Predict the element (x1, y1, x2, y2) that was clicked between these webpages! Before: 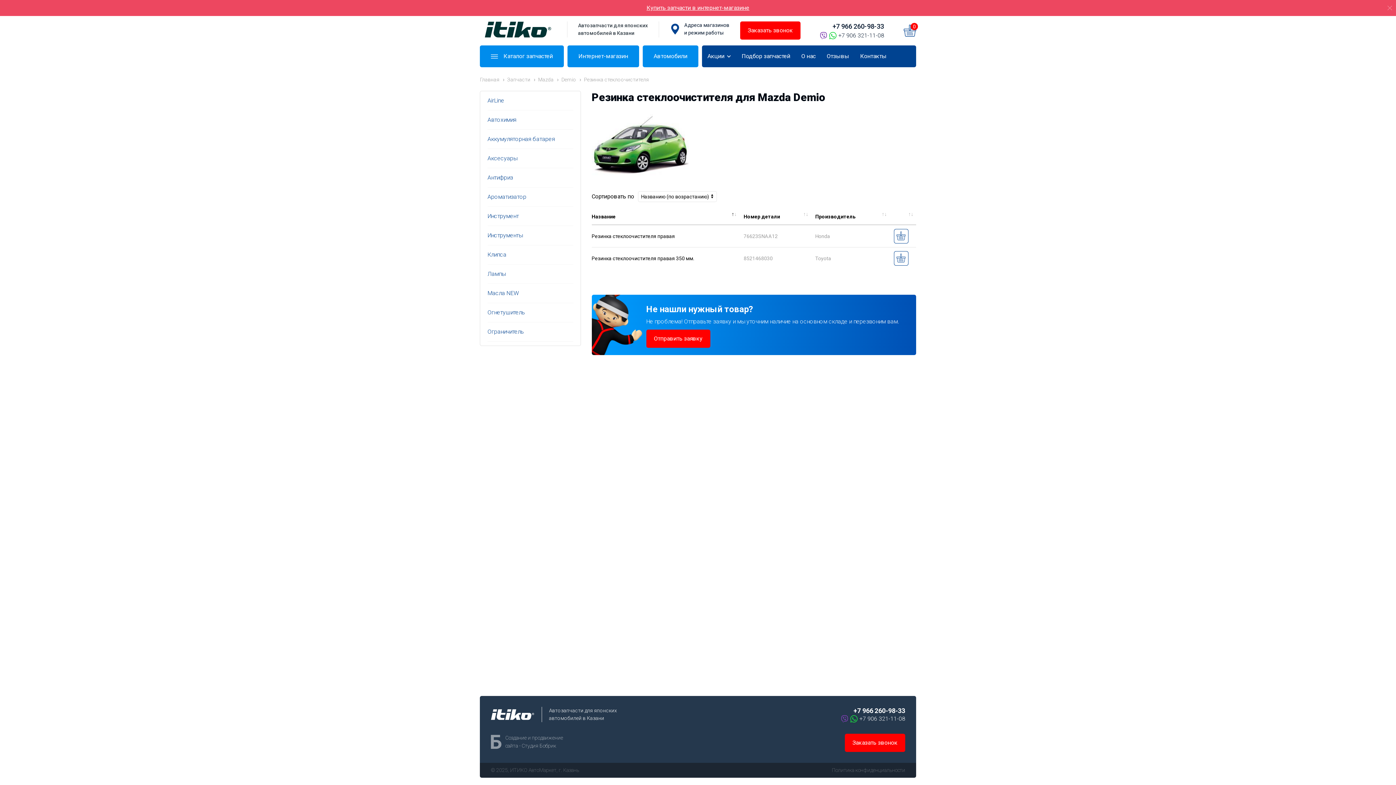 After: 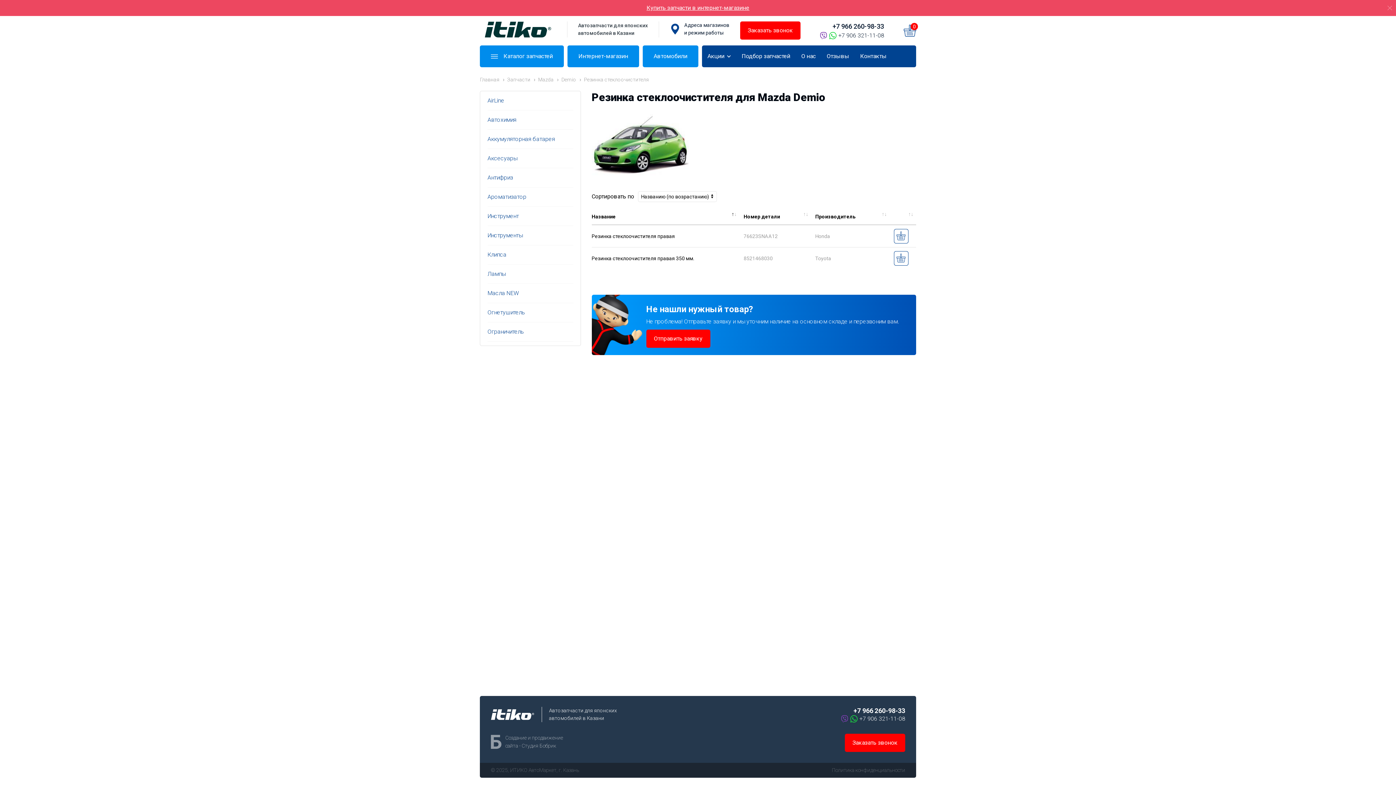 Action: bbox: (841, 715, 848, 722)